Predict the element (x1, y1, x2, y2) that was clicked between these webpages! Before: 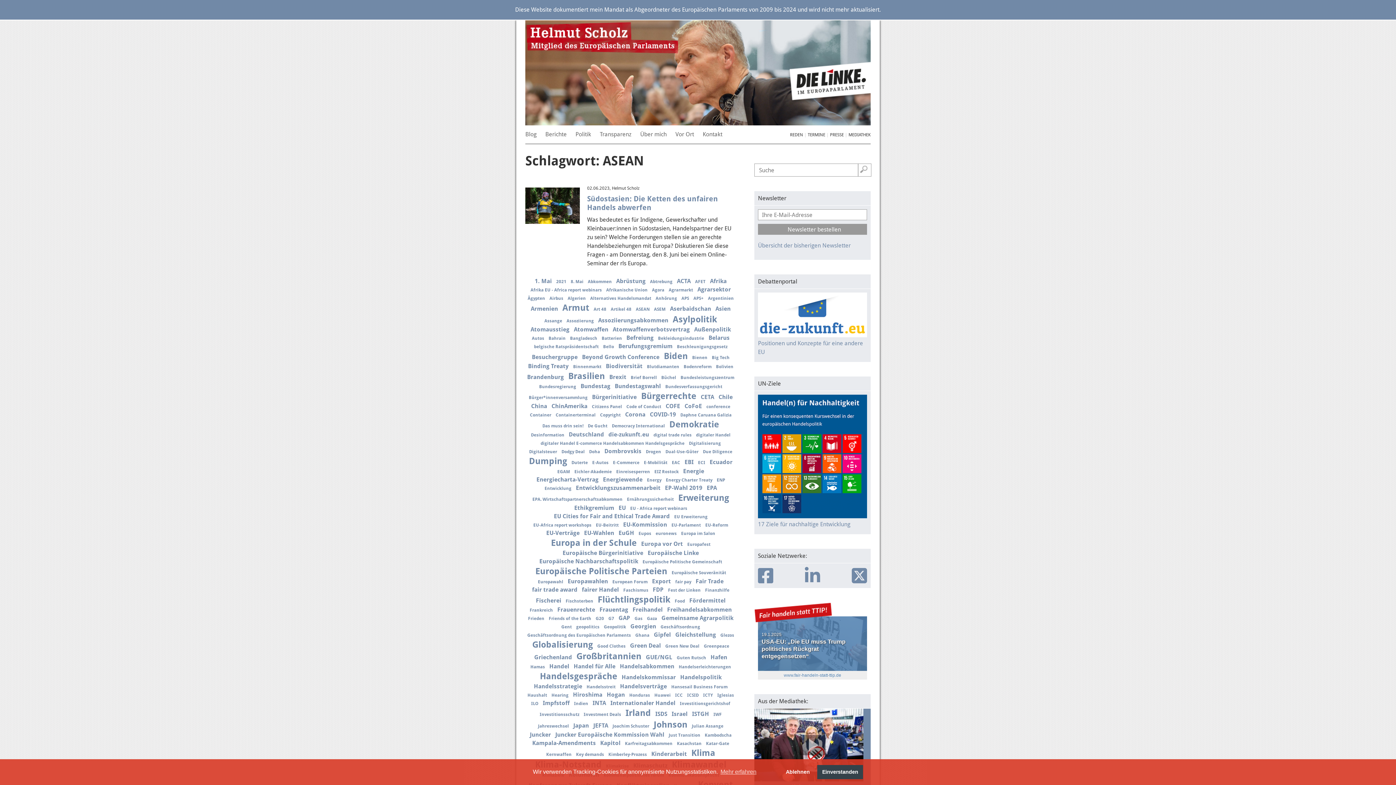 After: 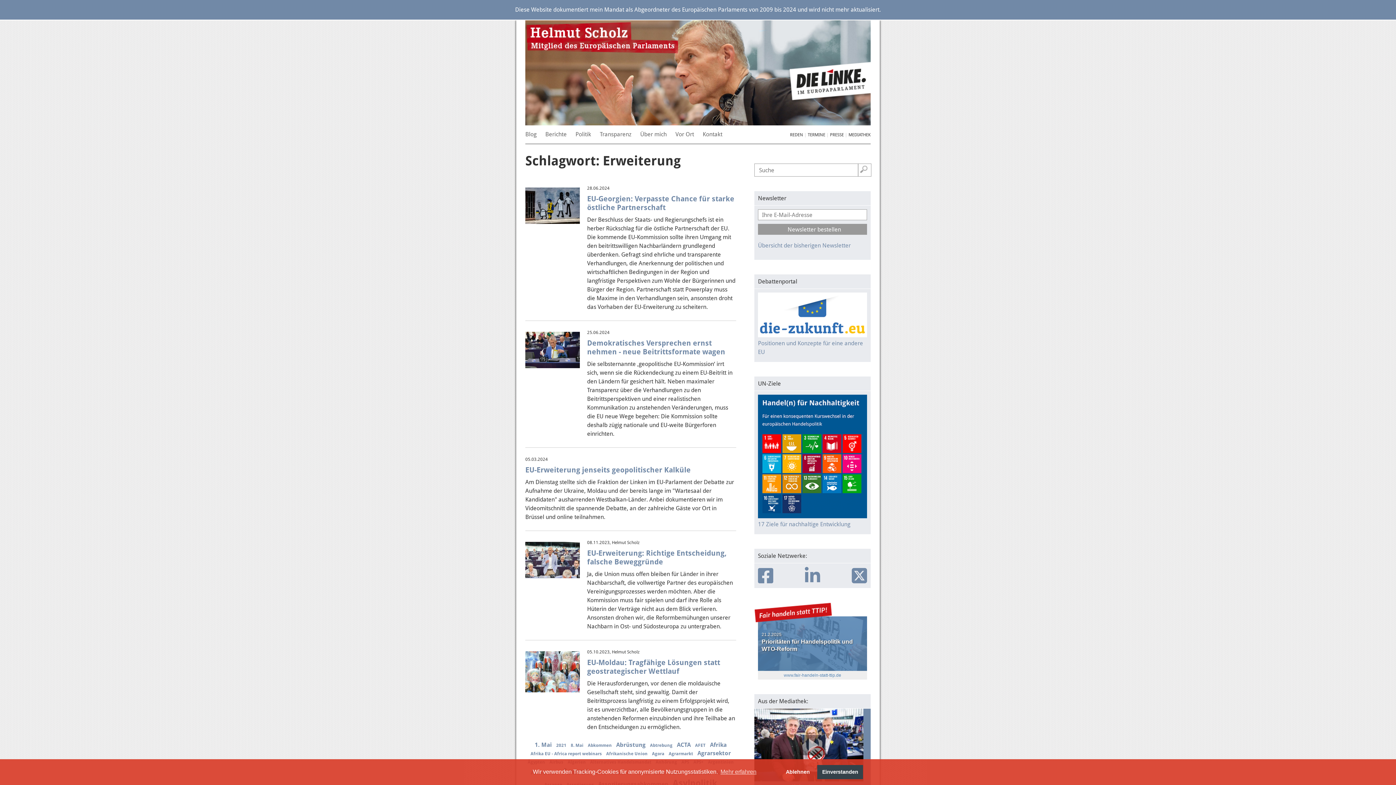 Action: bbox: (677, 493, 730, 503) label: Erweiterung